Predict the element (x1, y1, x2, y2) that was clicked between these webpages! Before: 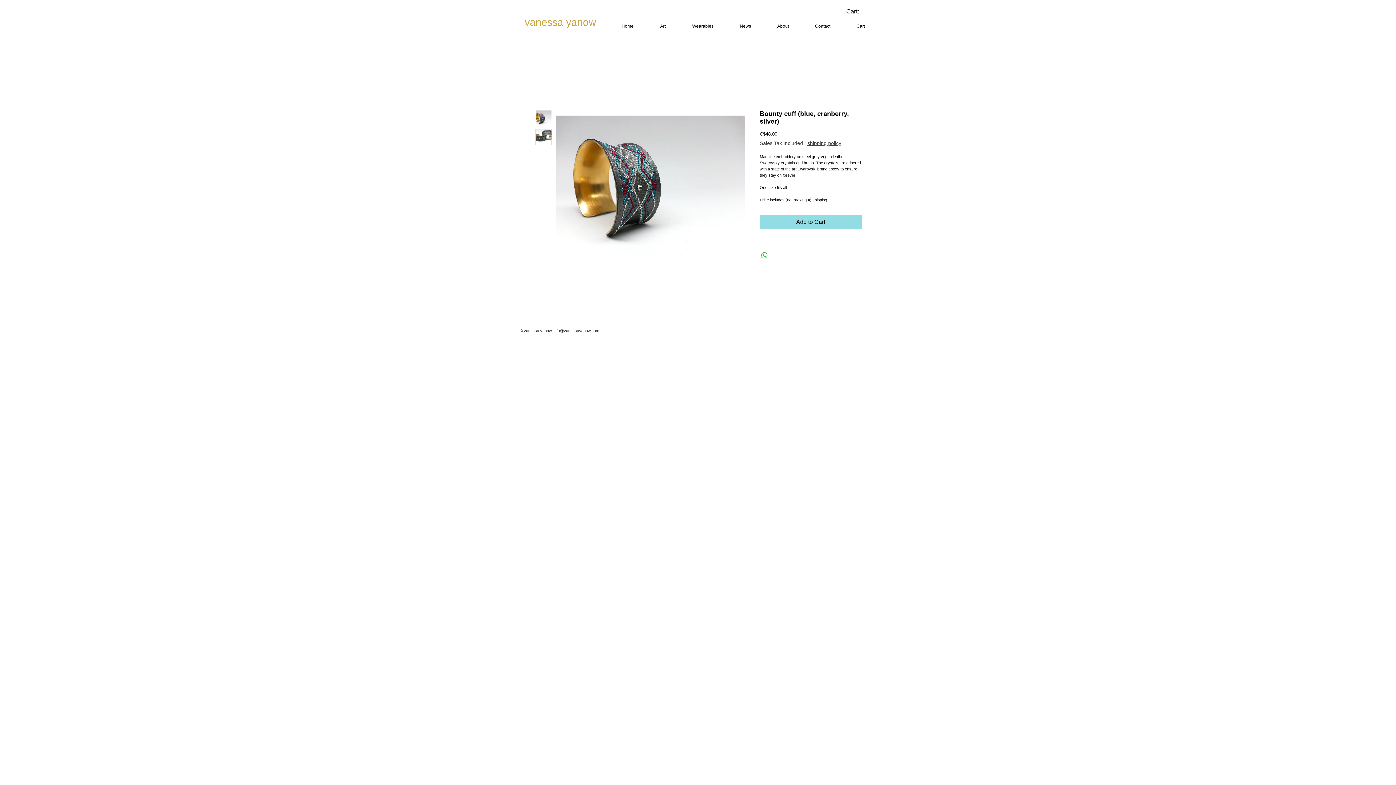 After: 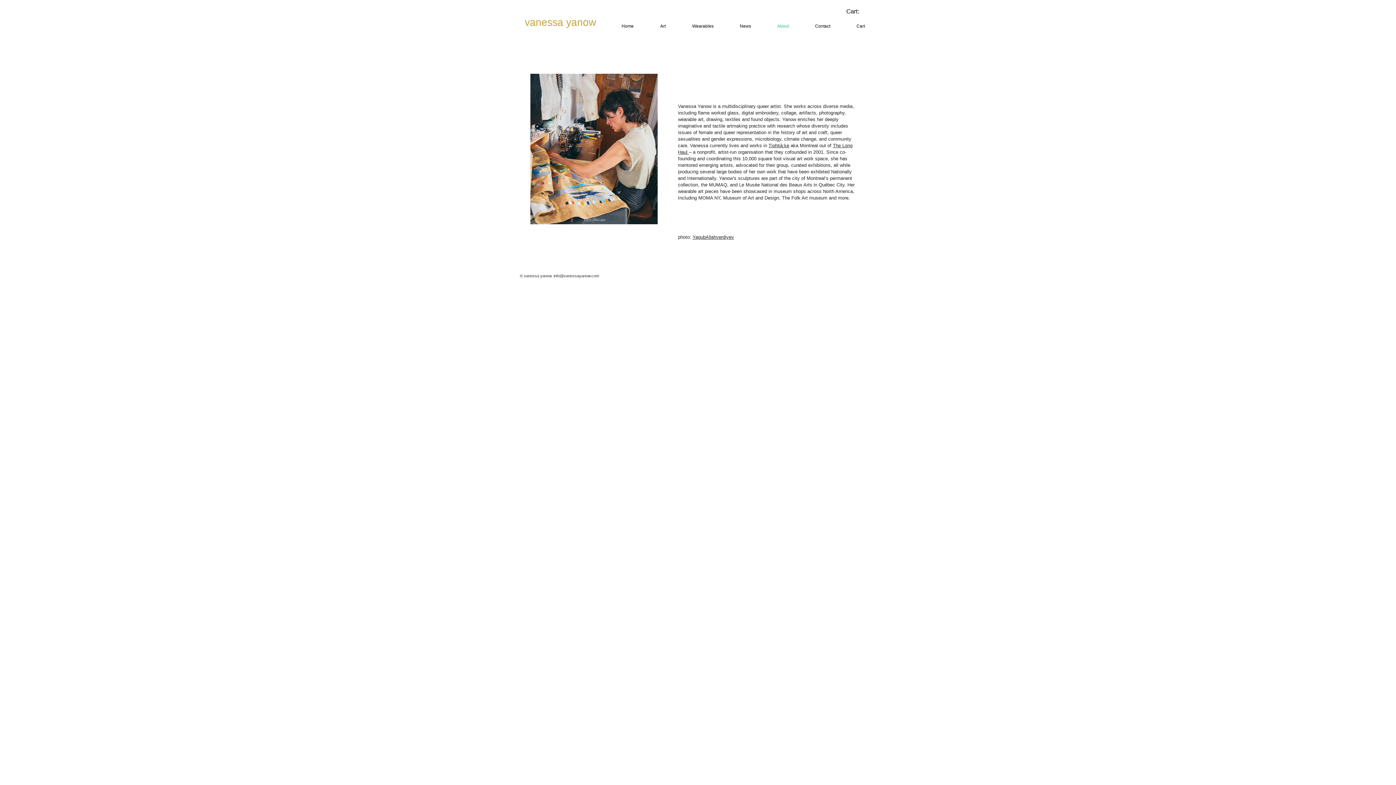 Action: bbox: (756, 21, 794, 30) label: About